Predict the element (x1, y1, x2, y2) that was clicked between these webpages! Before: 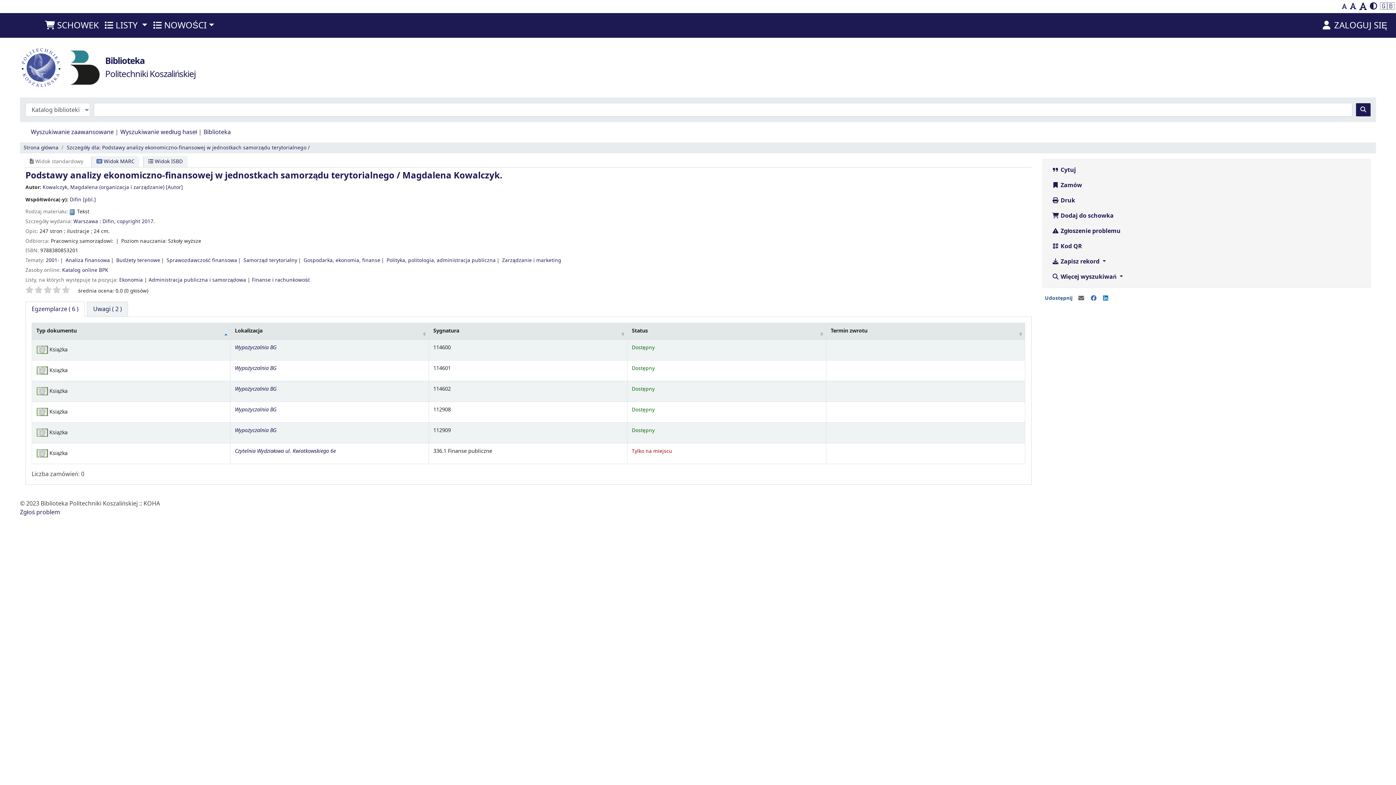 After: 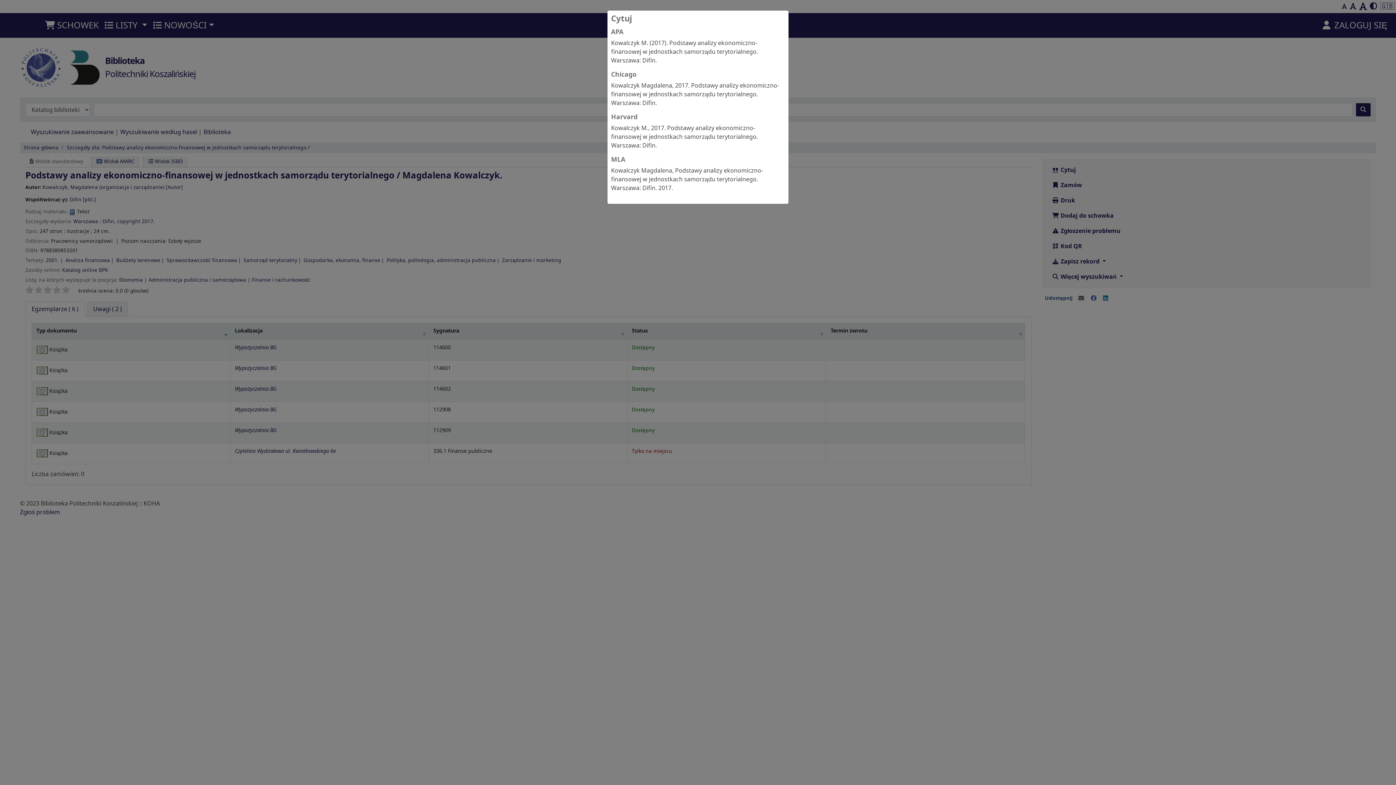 Action: label:  Cytuj bbox: (1046, 162, 1082, 177)